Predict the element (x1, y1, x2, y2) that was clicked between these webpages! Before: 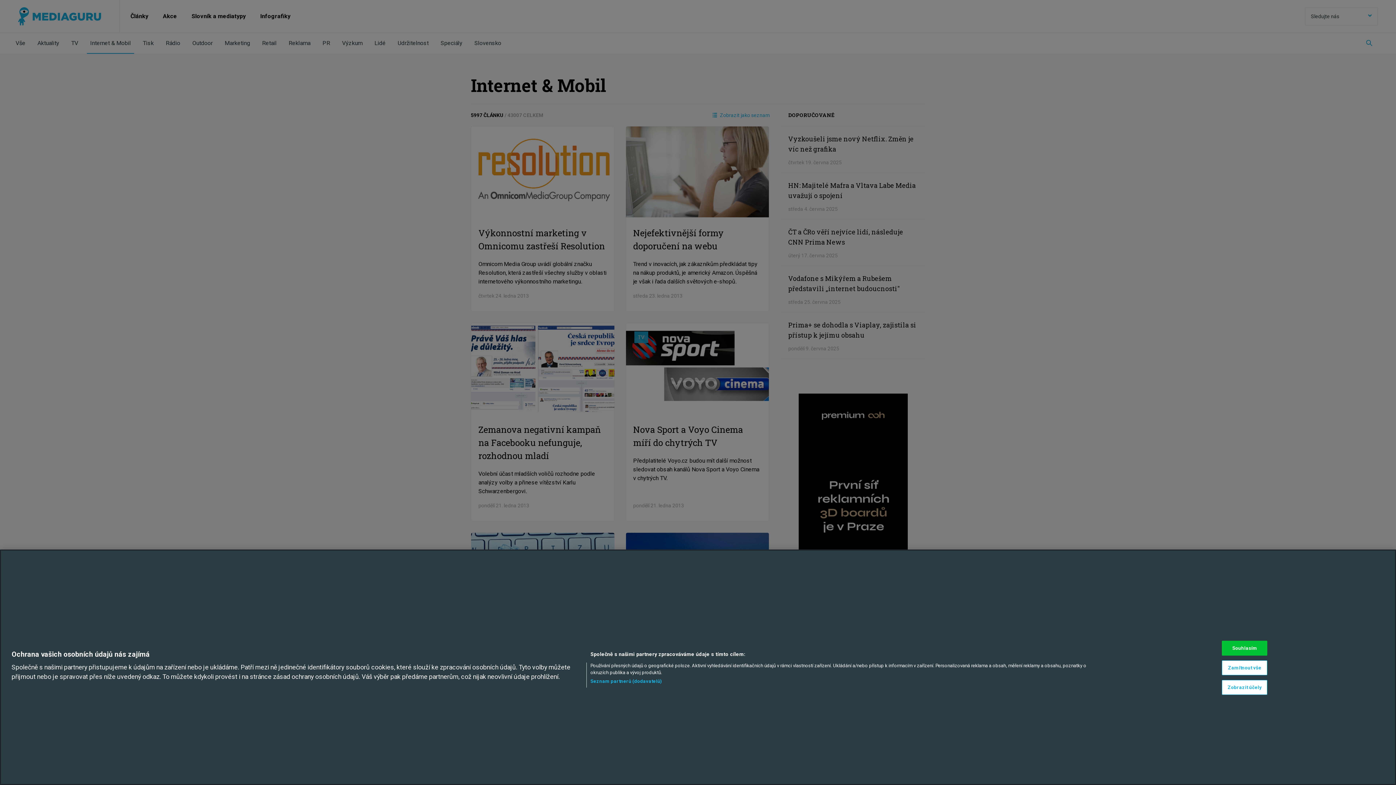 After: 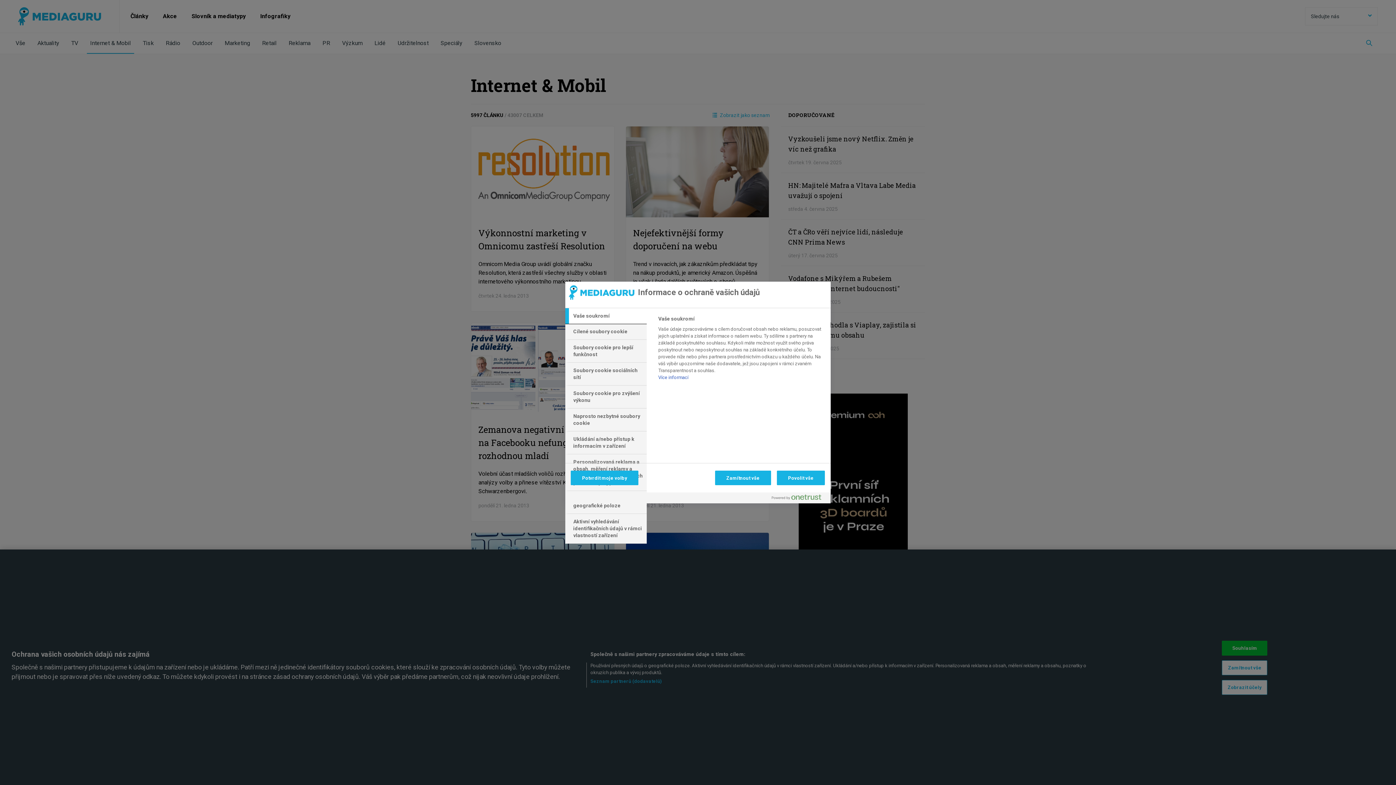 Action: bbox: (1222, 680, 1267, 695) label: Zobrazit účely